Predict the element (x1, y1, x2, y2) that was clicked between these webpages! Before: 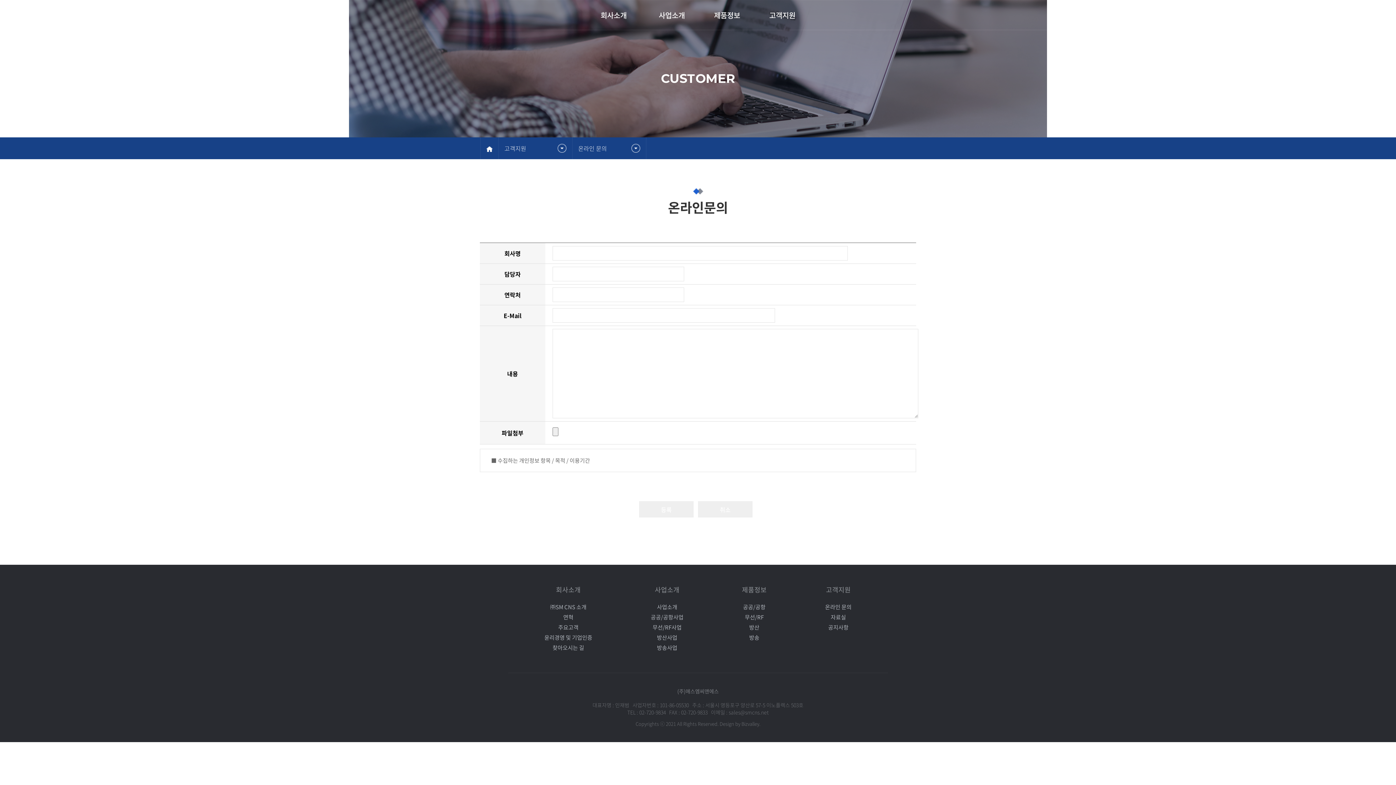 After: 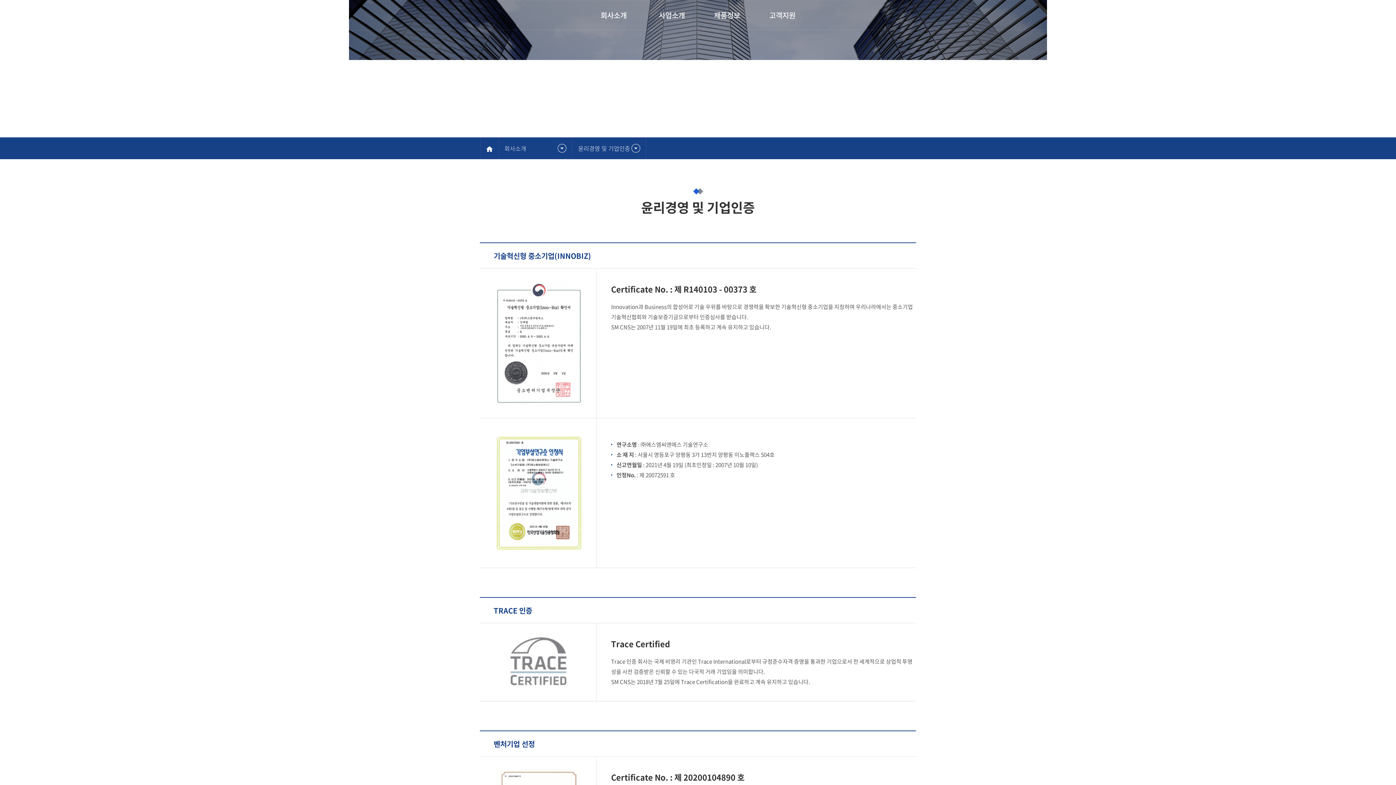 Action: label: 윤리경영 및 기업인증 bbox: (544, 632, 592, 642)